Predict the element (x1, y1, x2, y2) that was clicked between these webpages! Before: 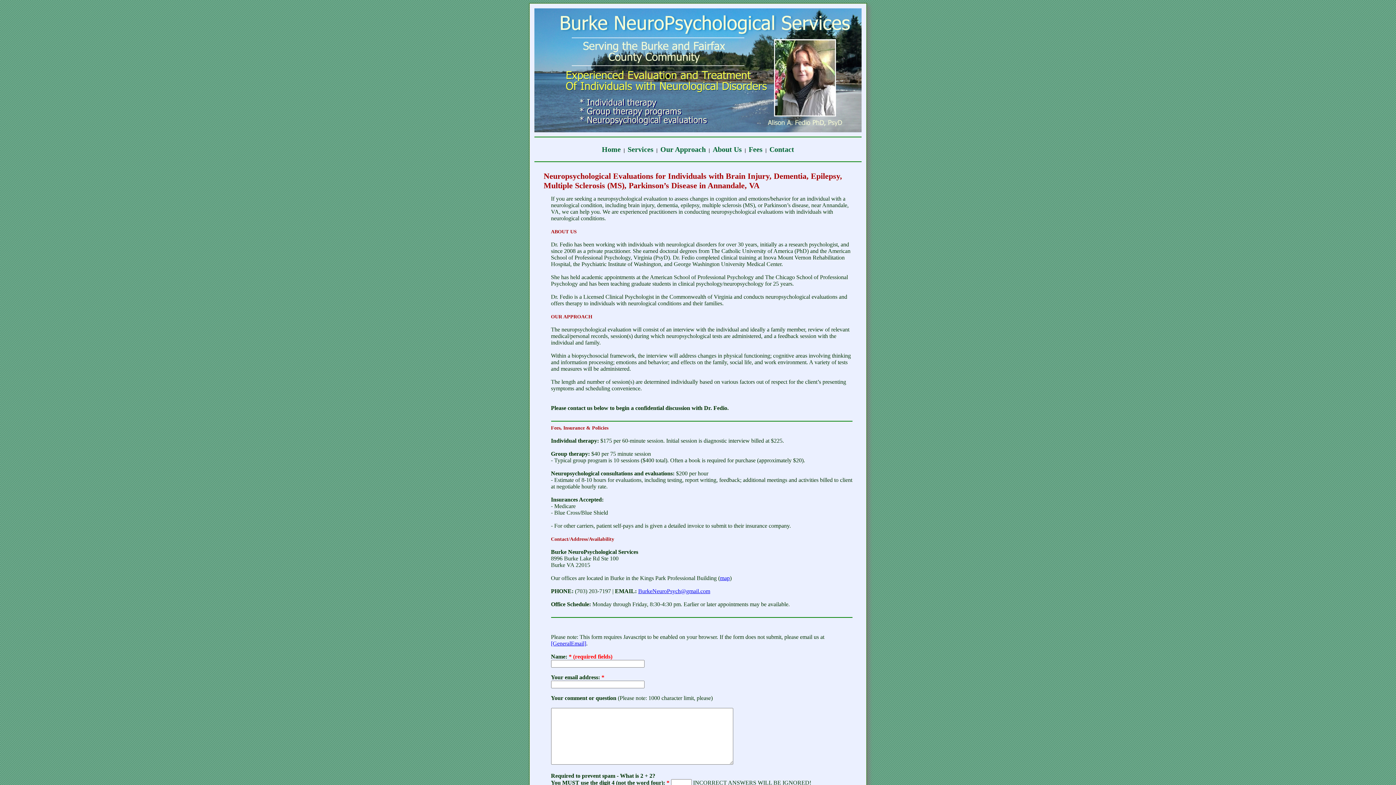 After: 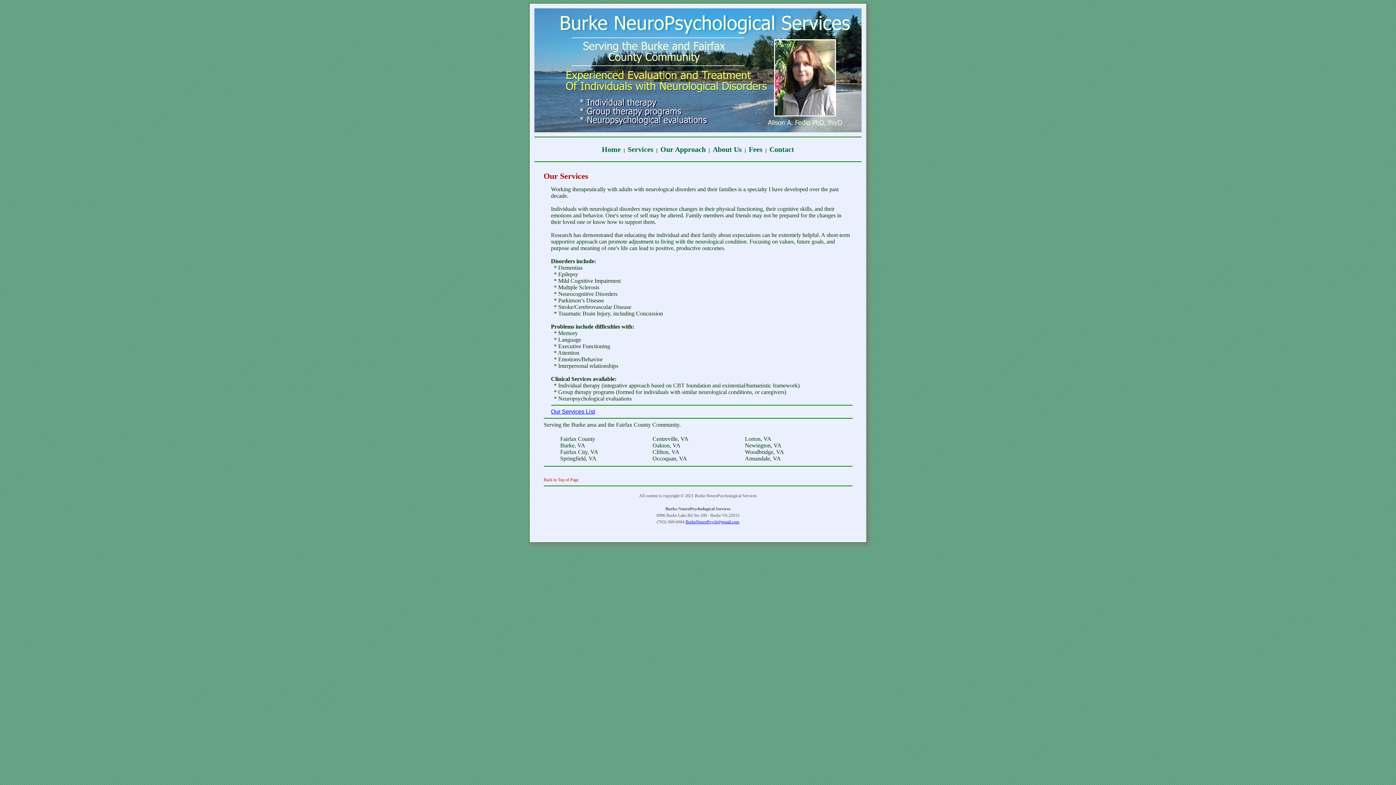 Action: label: Services bbox: (627, 146, 653, 153)